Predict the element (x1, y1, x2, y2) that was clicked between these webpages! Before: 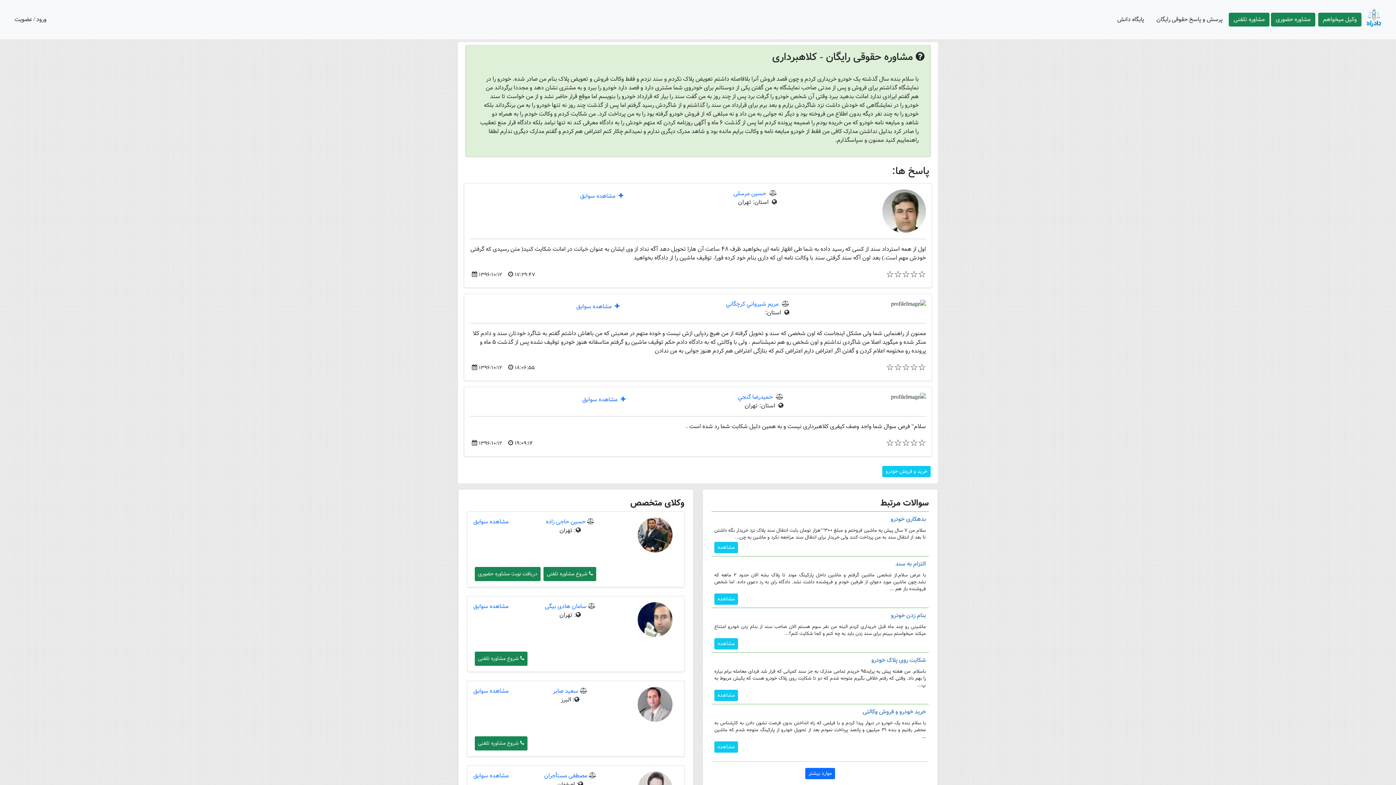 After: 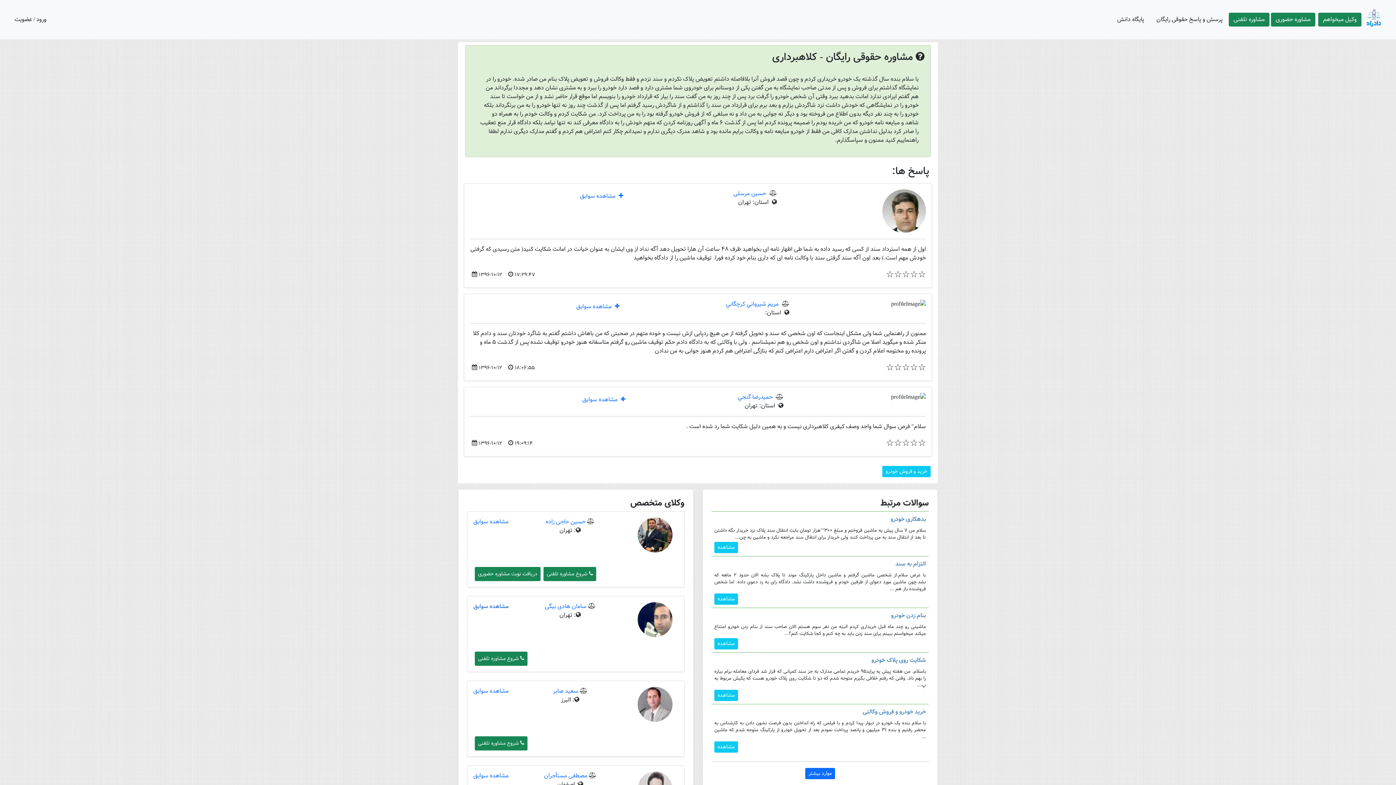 Action: label: مشاهده سوابق bbox: (473, 602, 508, 611)